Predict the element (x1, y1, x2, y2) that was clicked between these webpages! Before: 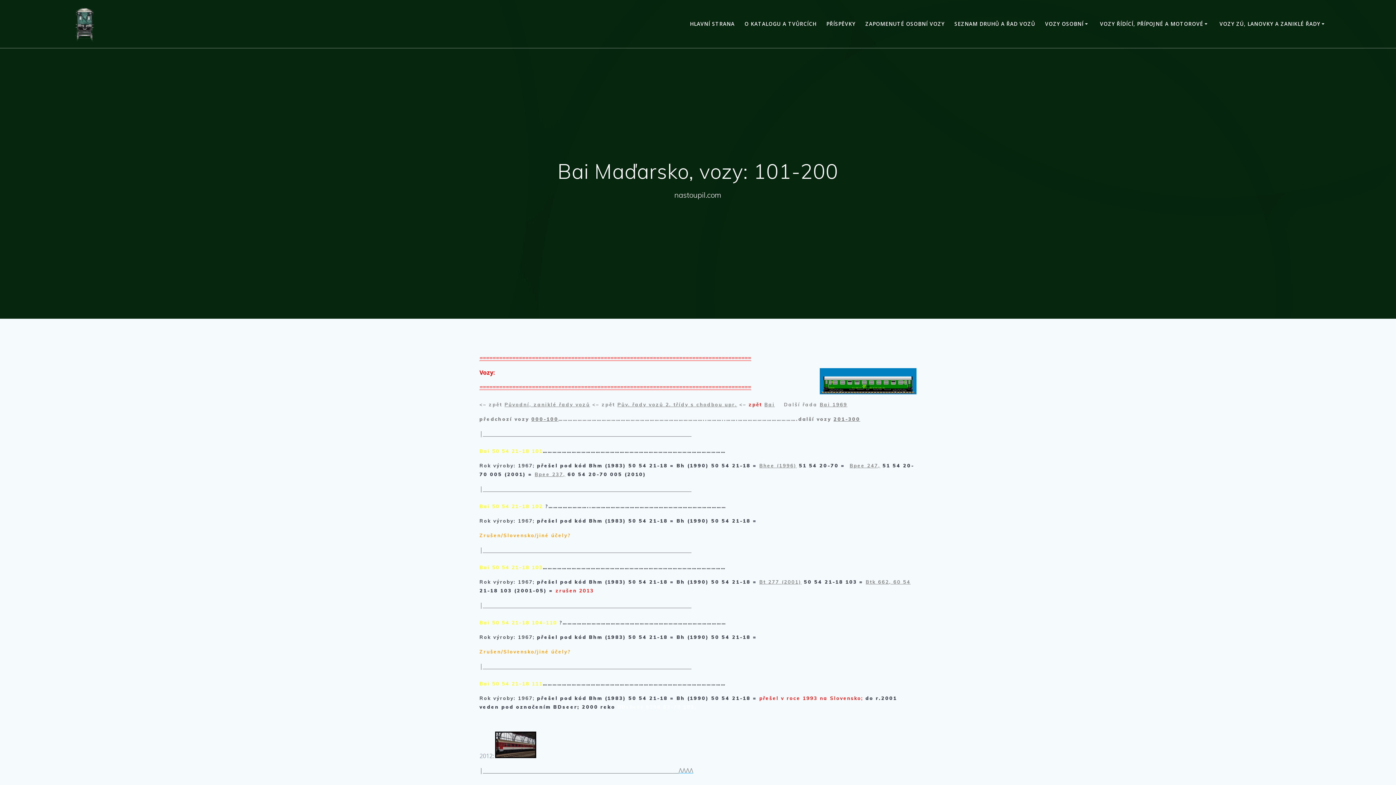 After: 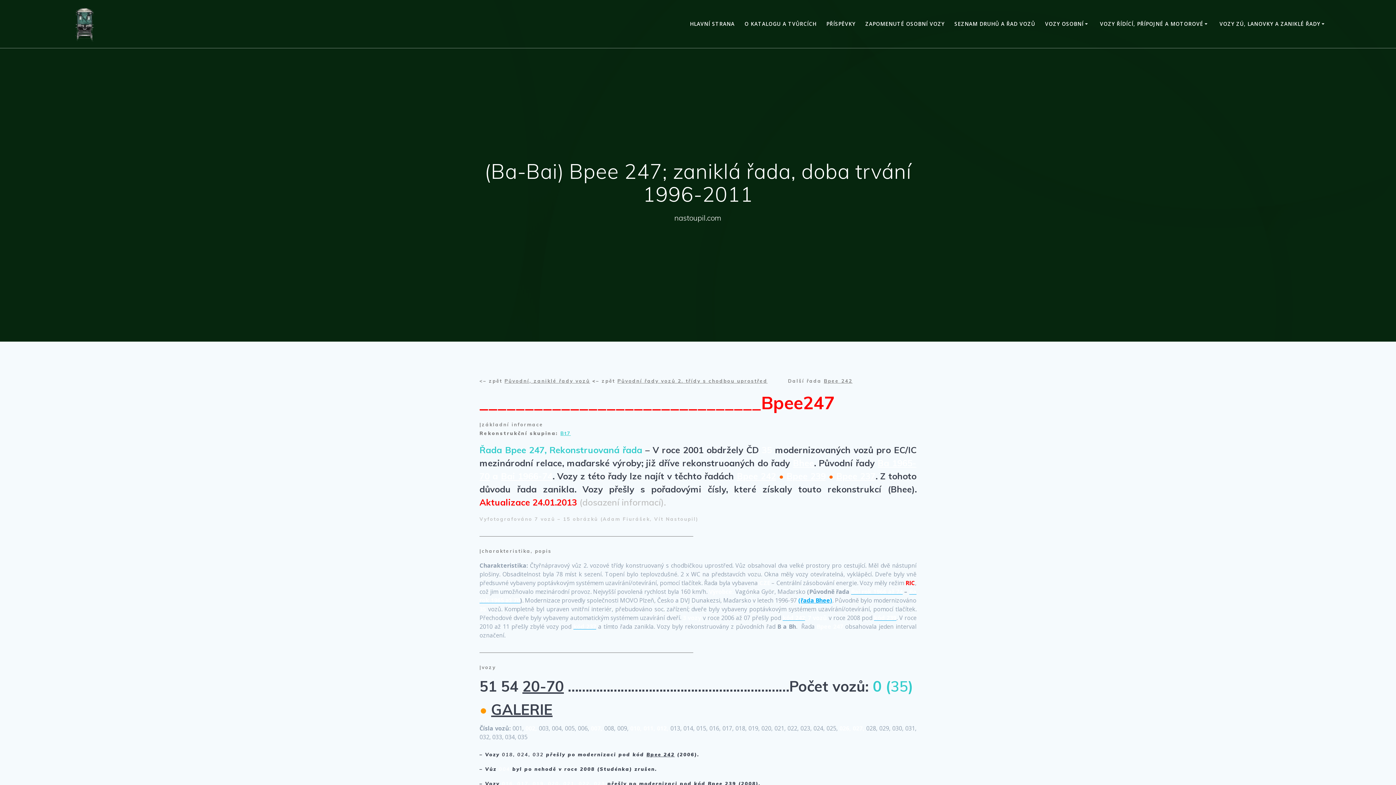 Action: label: Bpee 247, bbox: (849, 463, 880, 468)